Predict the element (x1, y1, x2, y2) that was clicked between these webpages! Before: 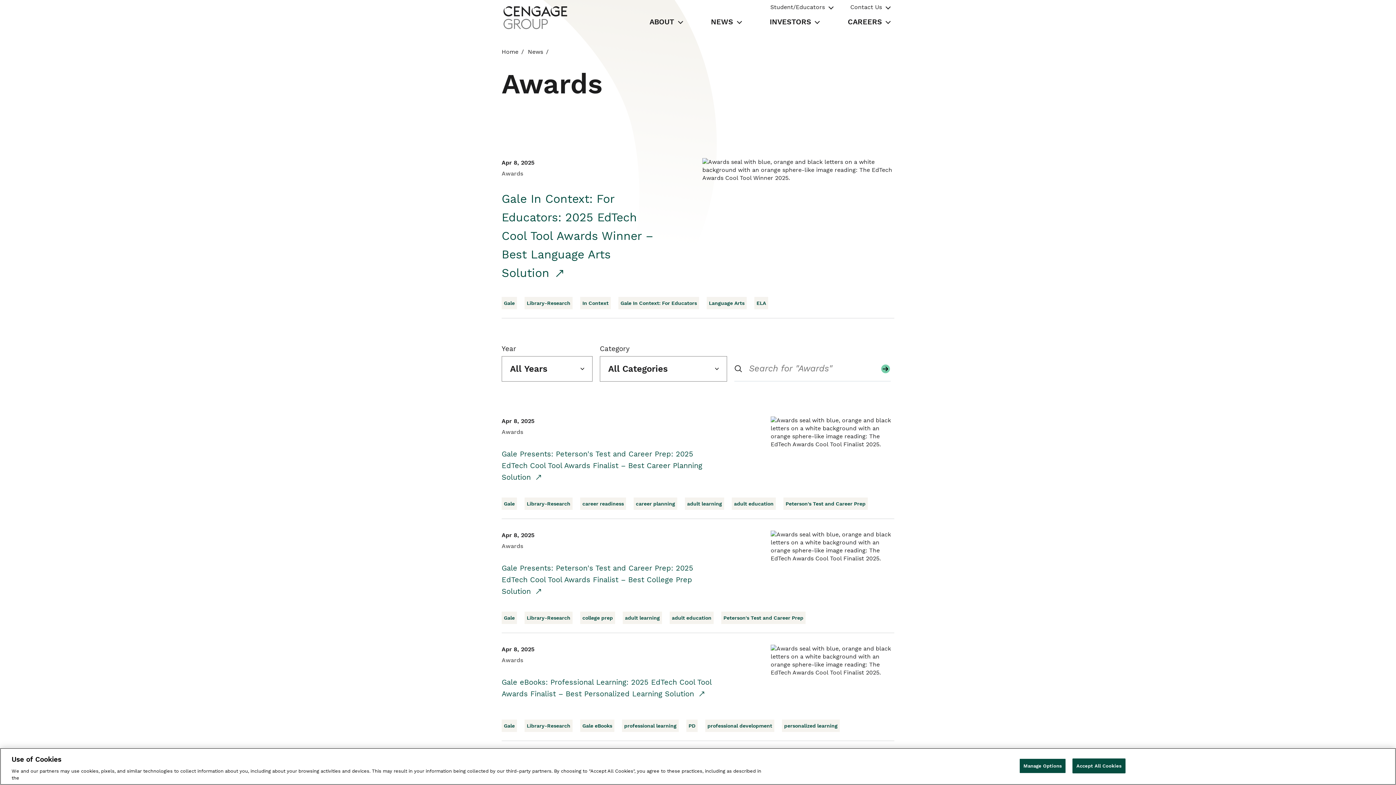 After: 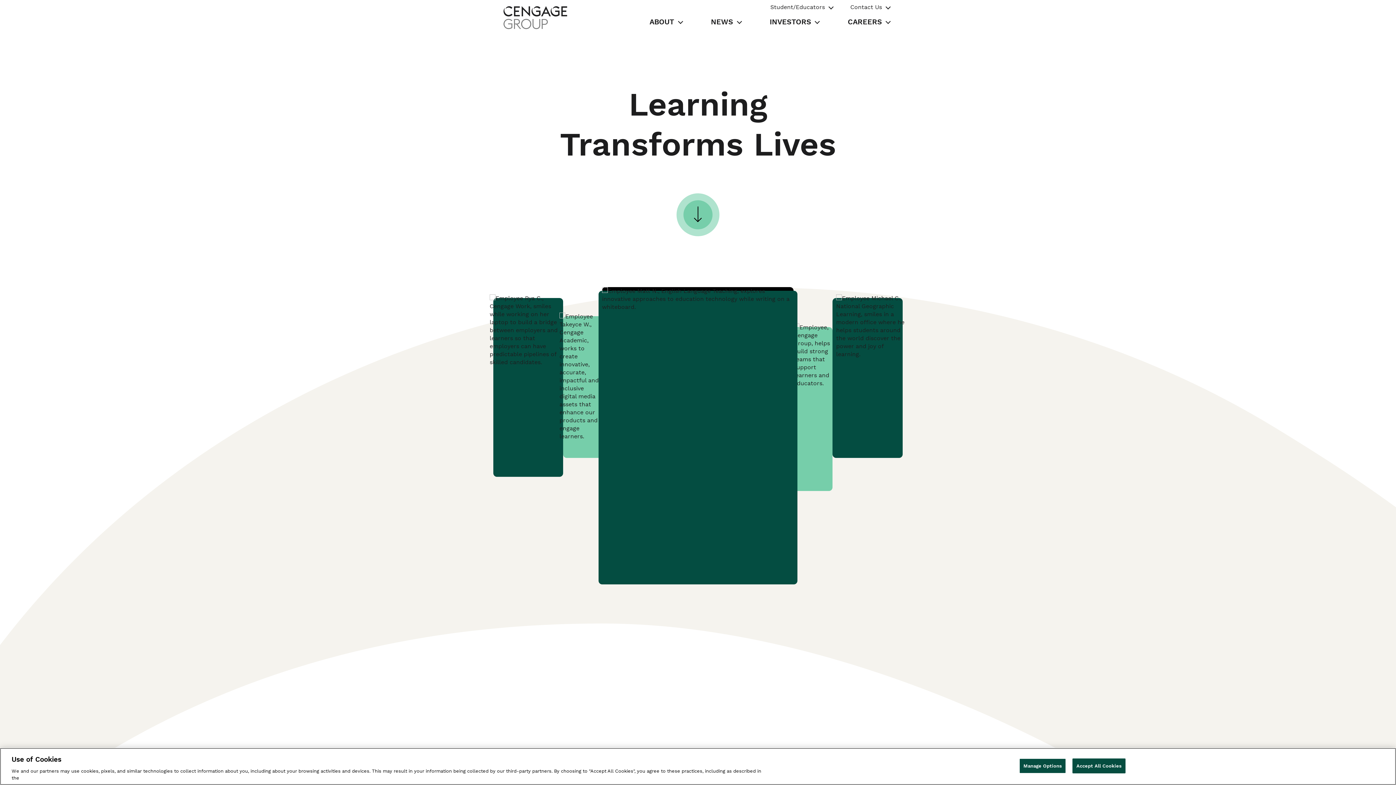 Action: bbox: (503, 6, 567, 29) label: Cengage